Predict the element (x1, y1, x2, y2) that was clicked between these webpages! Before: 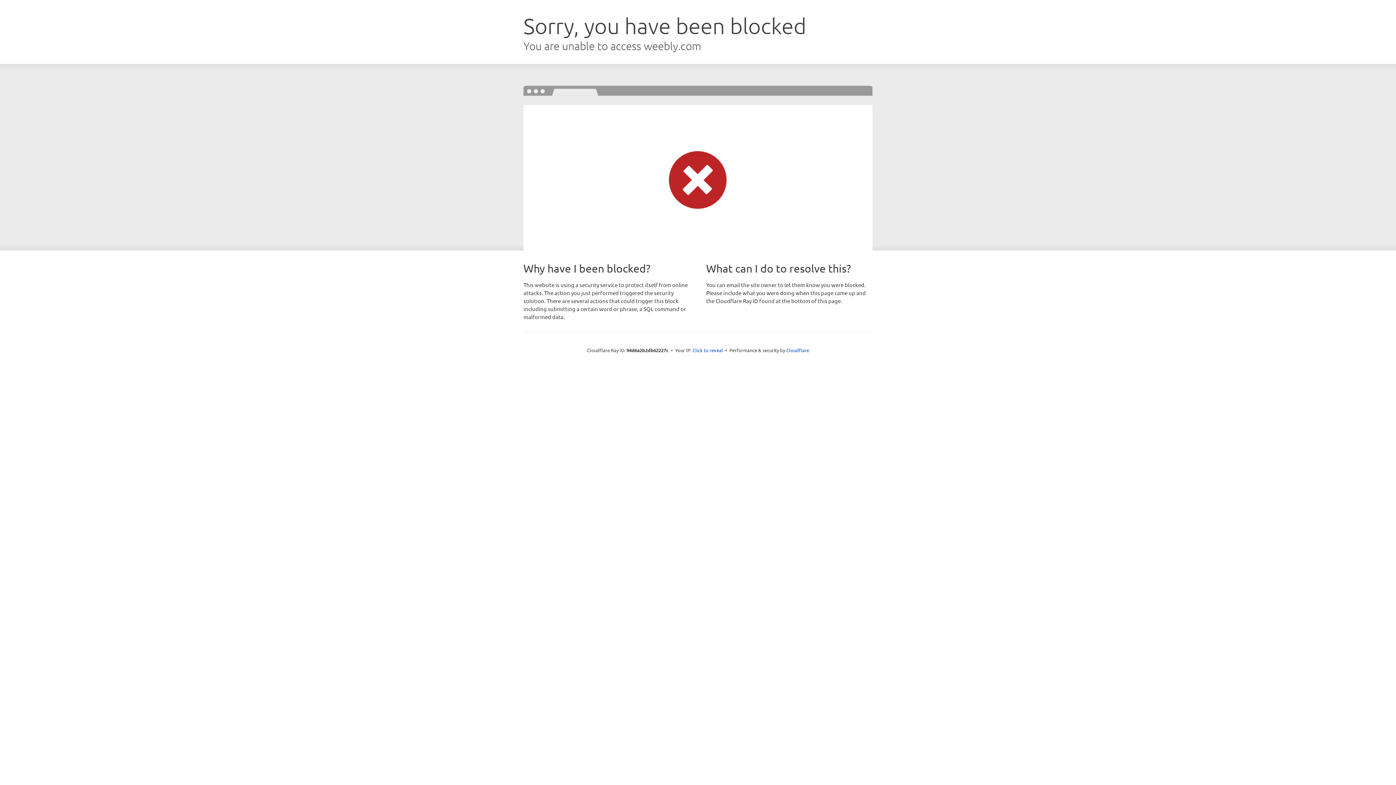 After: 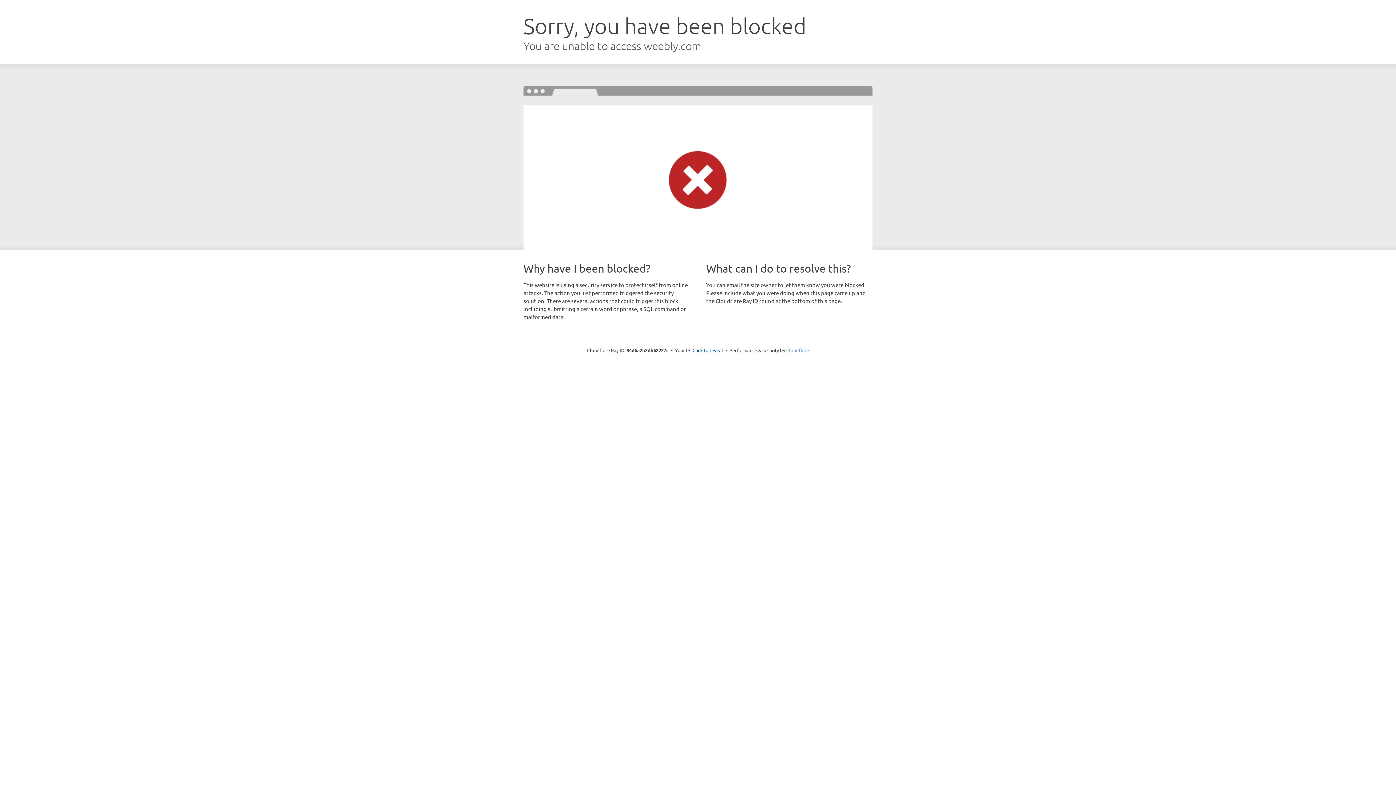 Action: label: Cloudflare bbox: (786, 347, 809, 353)